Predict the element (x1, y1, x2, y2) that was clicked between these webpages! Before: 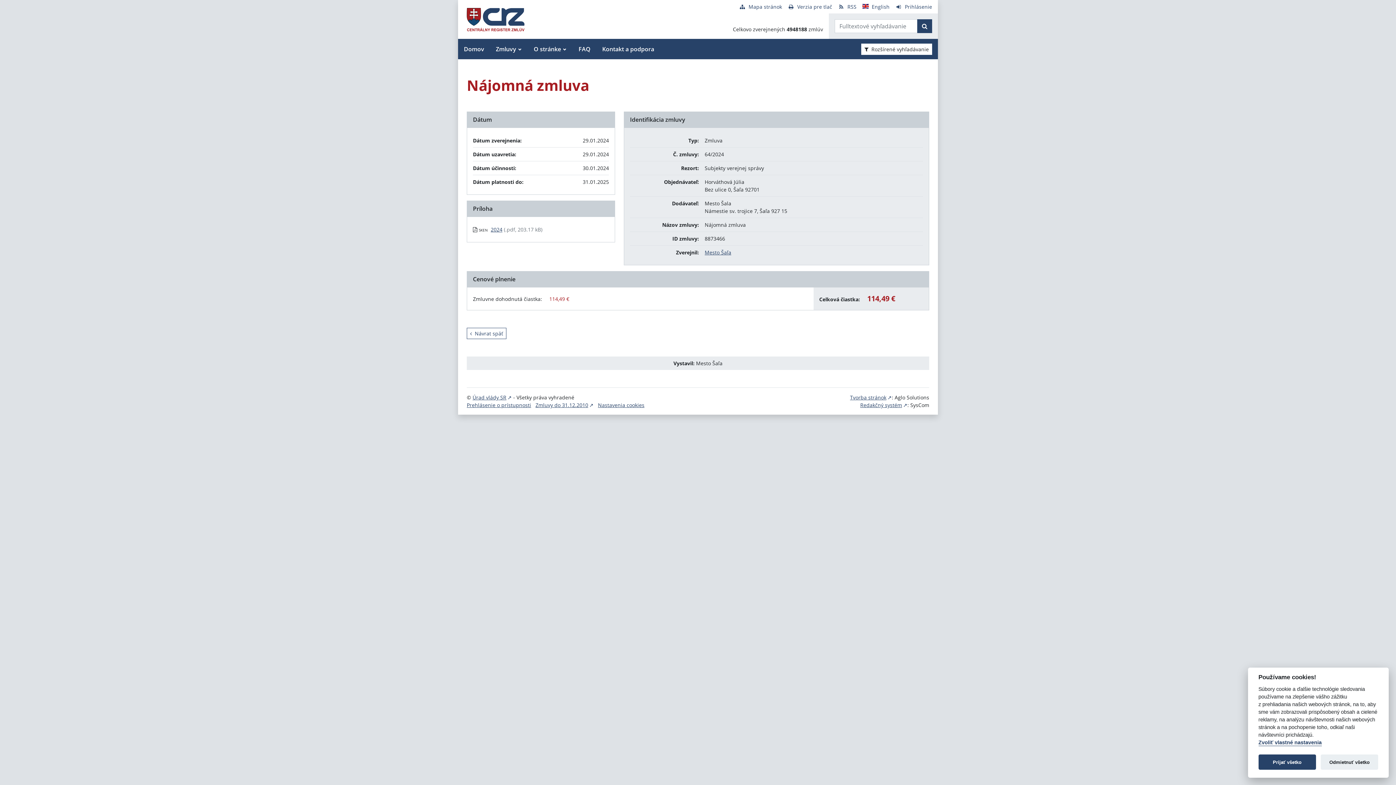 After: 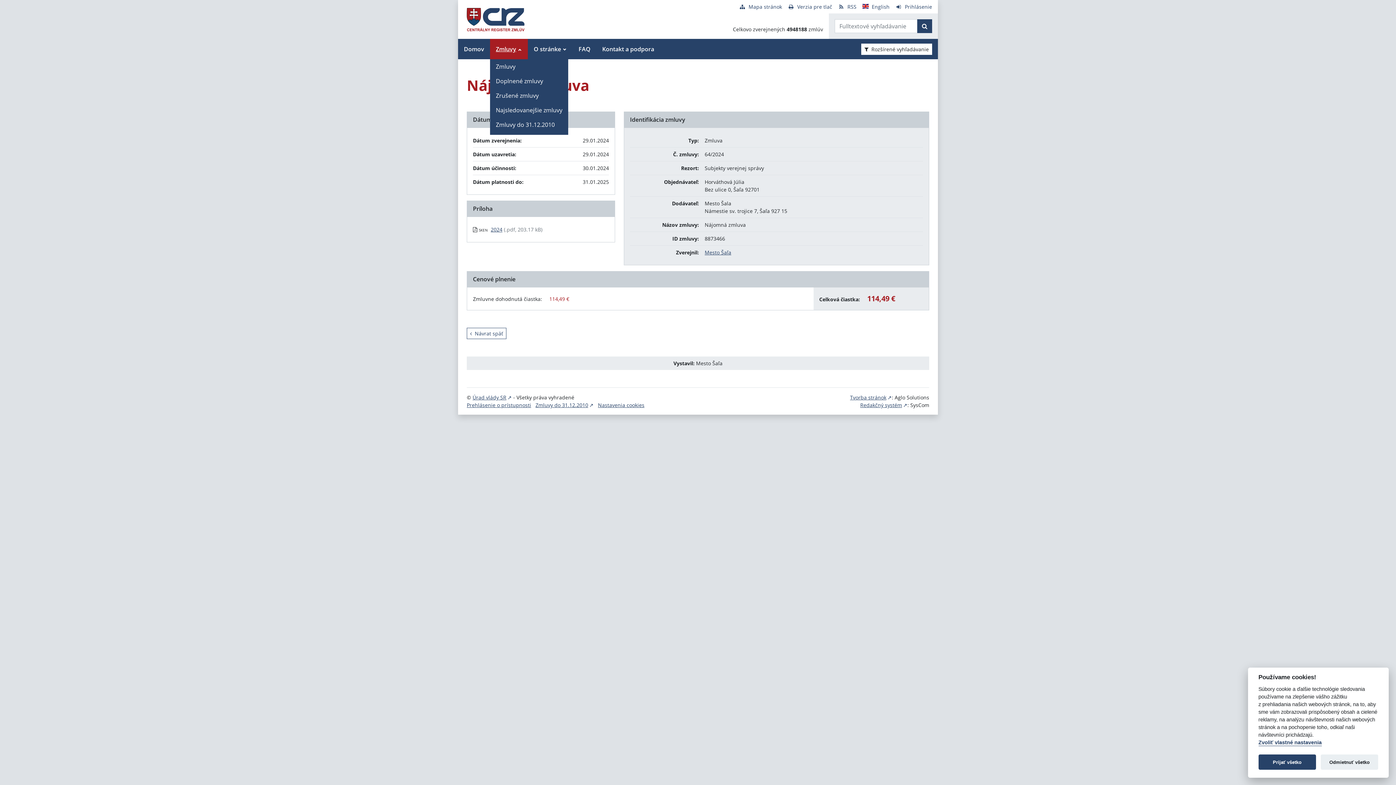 Action: bbox: (490, 38, 528, 59) label: Zmluvy